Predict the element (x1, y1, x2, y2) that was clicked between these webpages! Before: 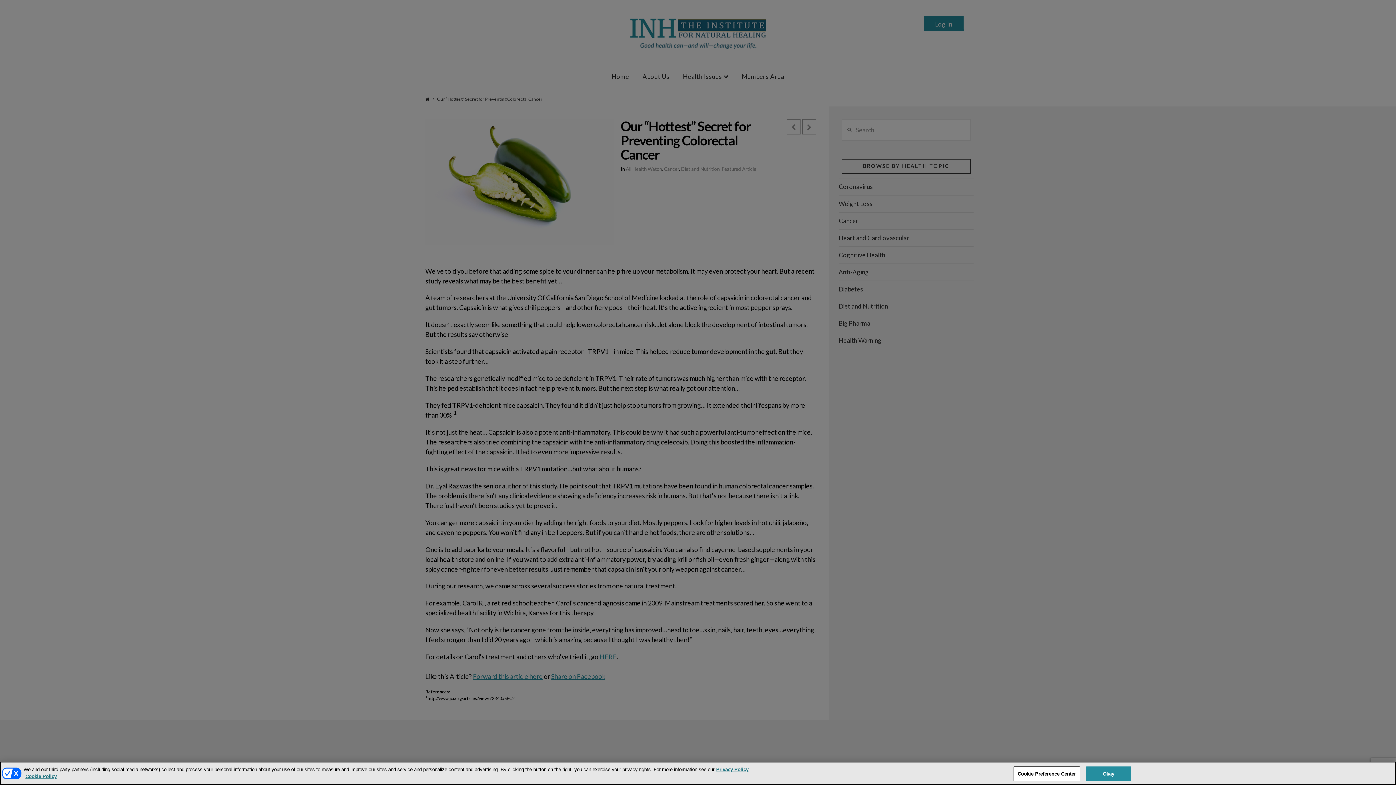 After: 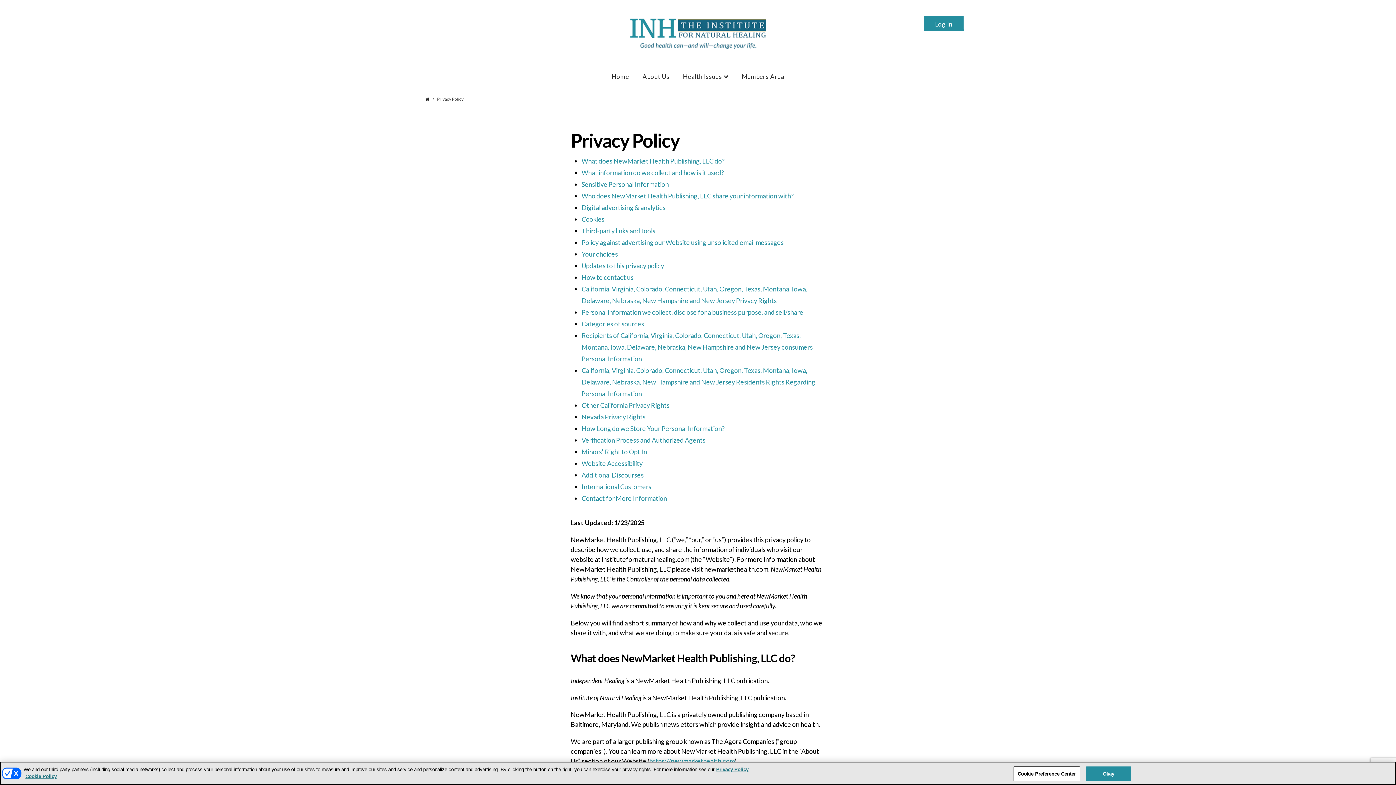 Action: label: Privacy Policy bbox: (716, 767, 748, 772)